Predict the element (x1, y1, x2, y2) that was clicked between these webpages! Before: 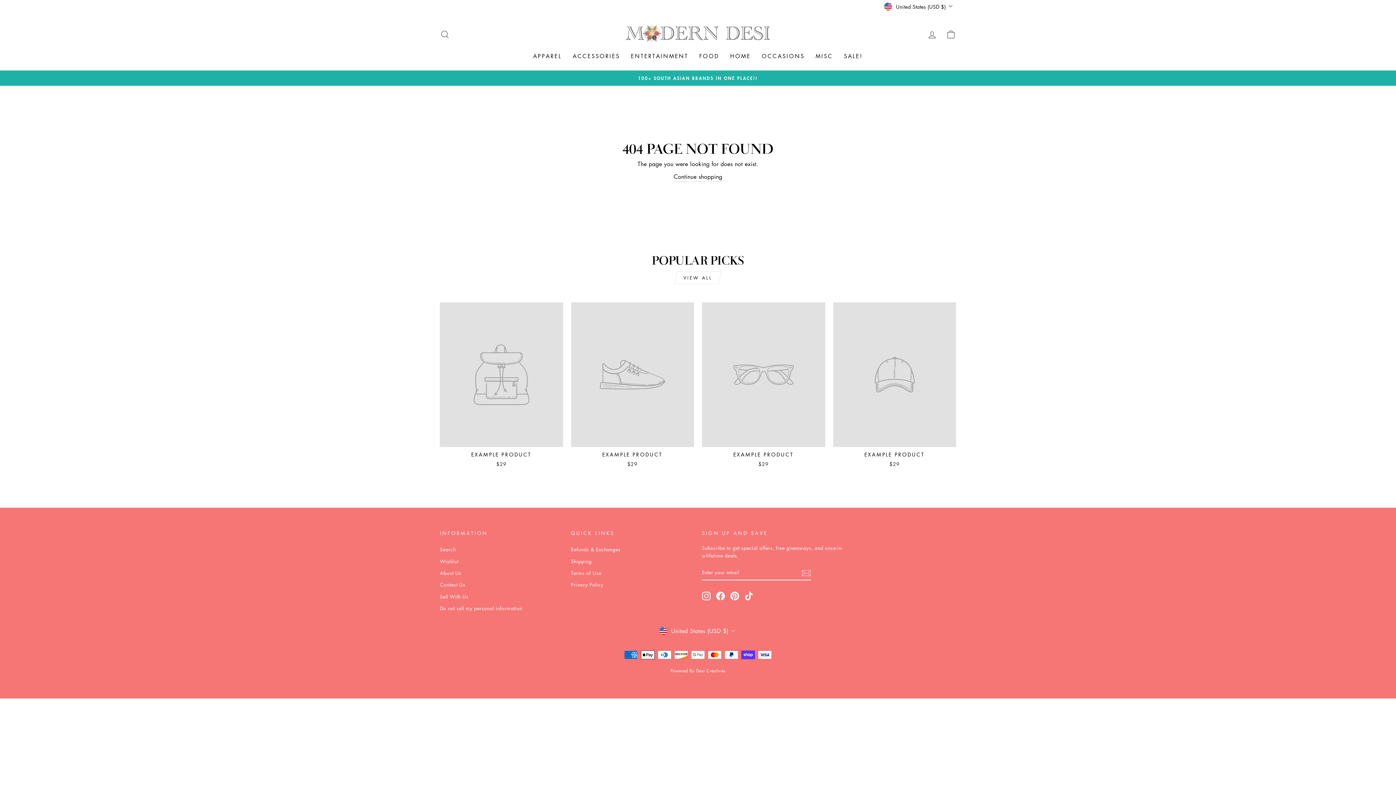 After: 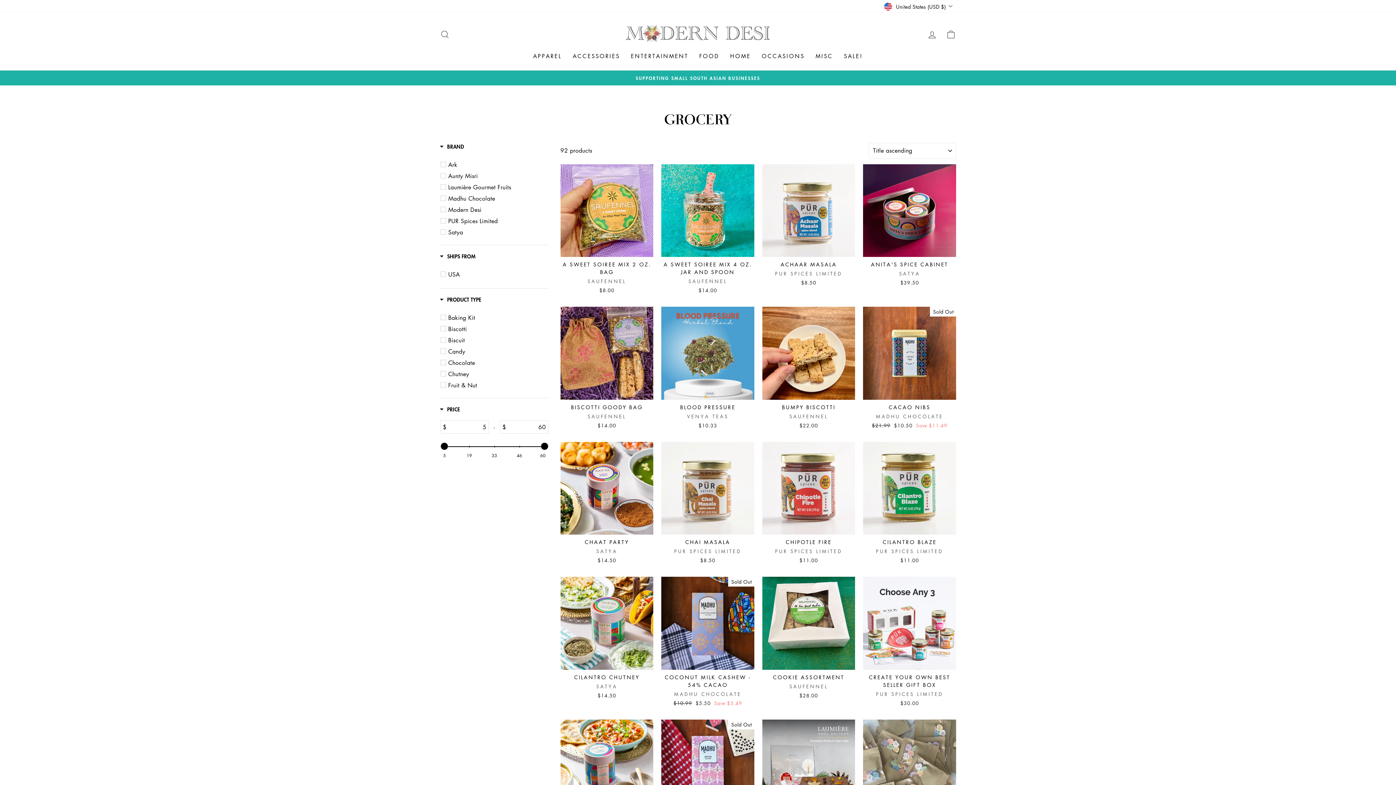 Action: label: FOOD bbox: (694, 48, 724, 63)